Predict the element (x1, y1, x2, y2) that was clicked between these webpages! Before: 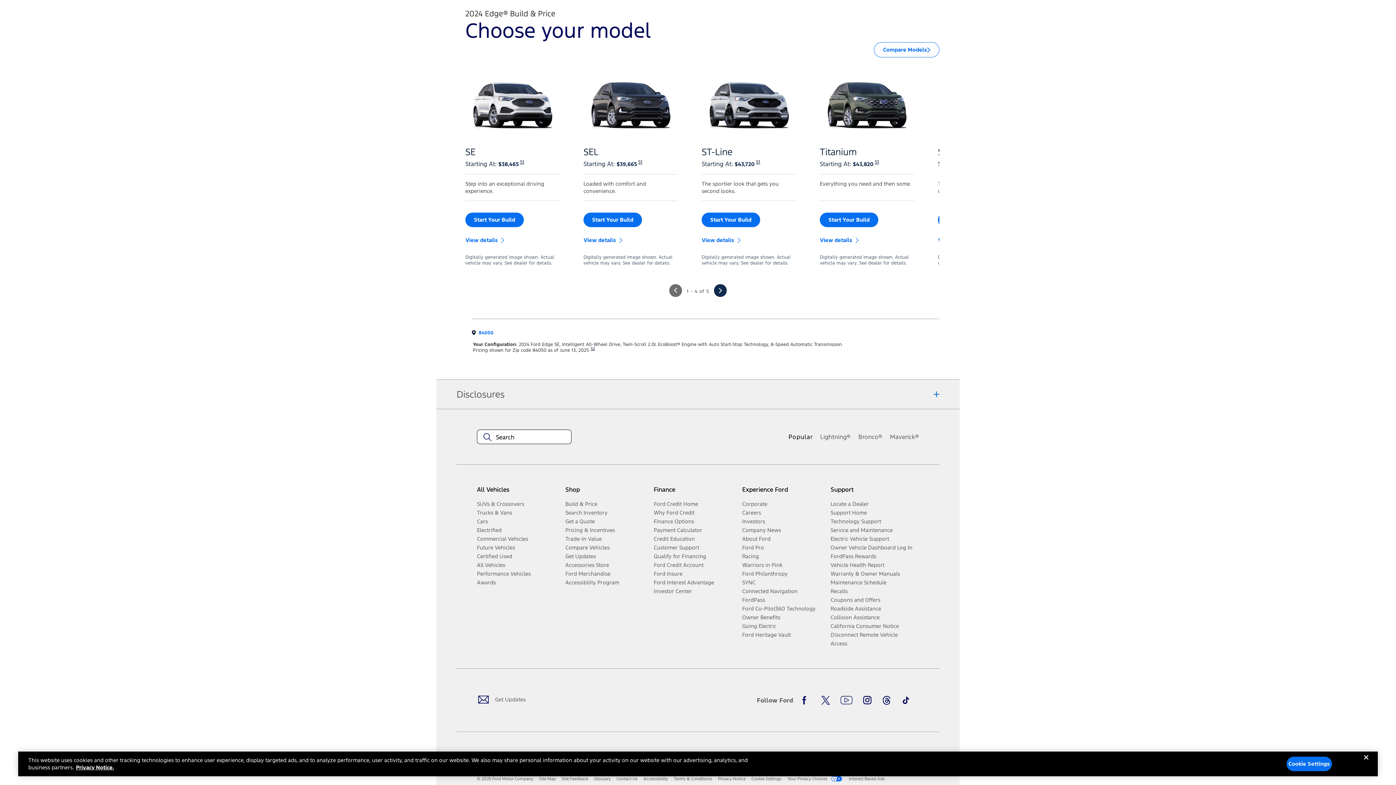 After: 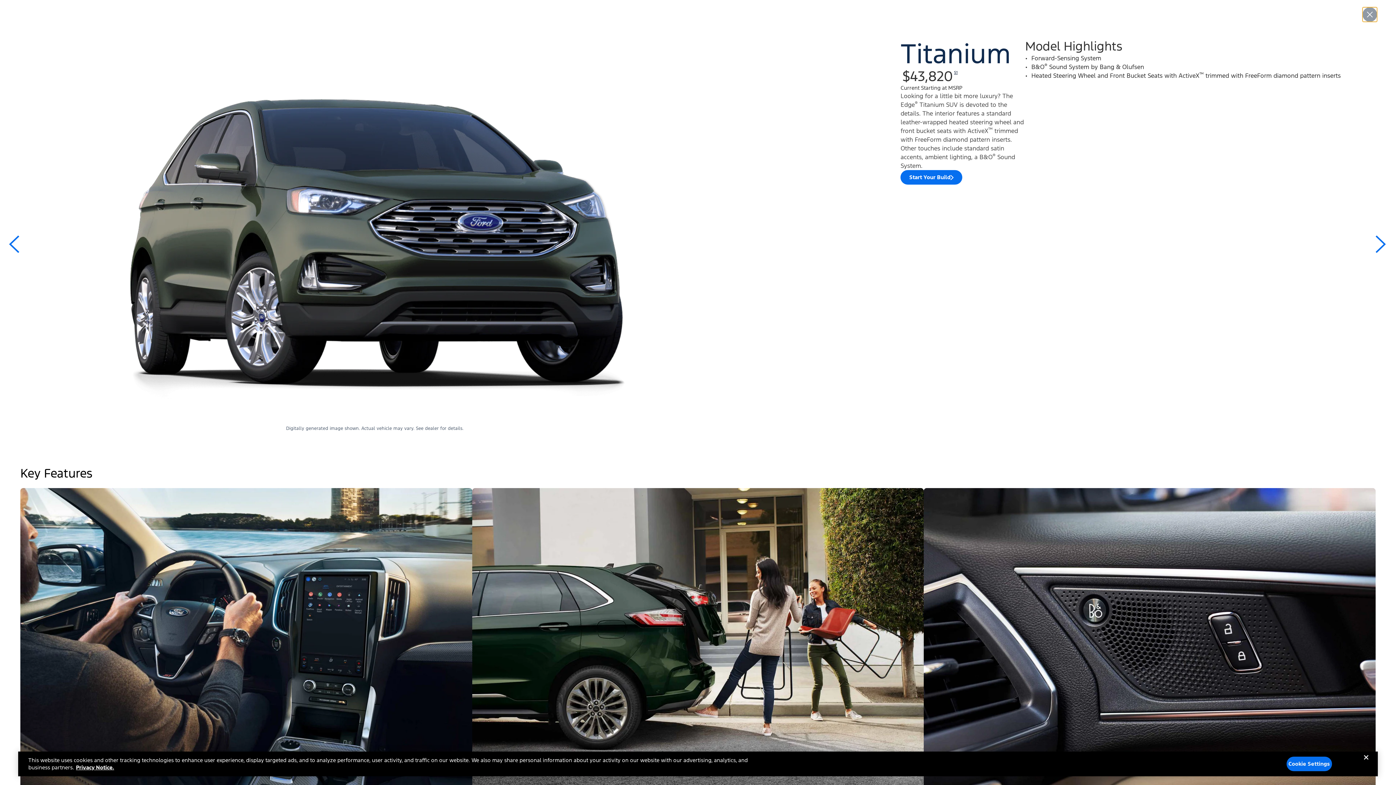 Action: bbox: (820, 233, 864, 246) label: See more details on 2024 Ford Edge Titanium